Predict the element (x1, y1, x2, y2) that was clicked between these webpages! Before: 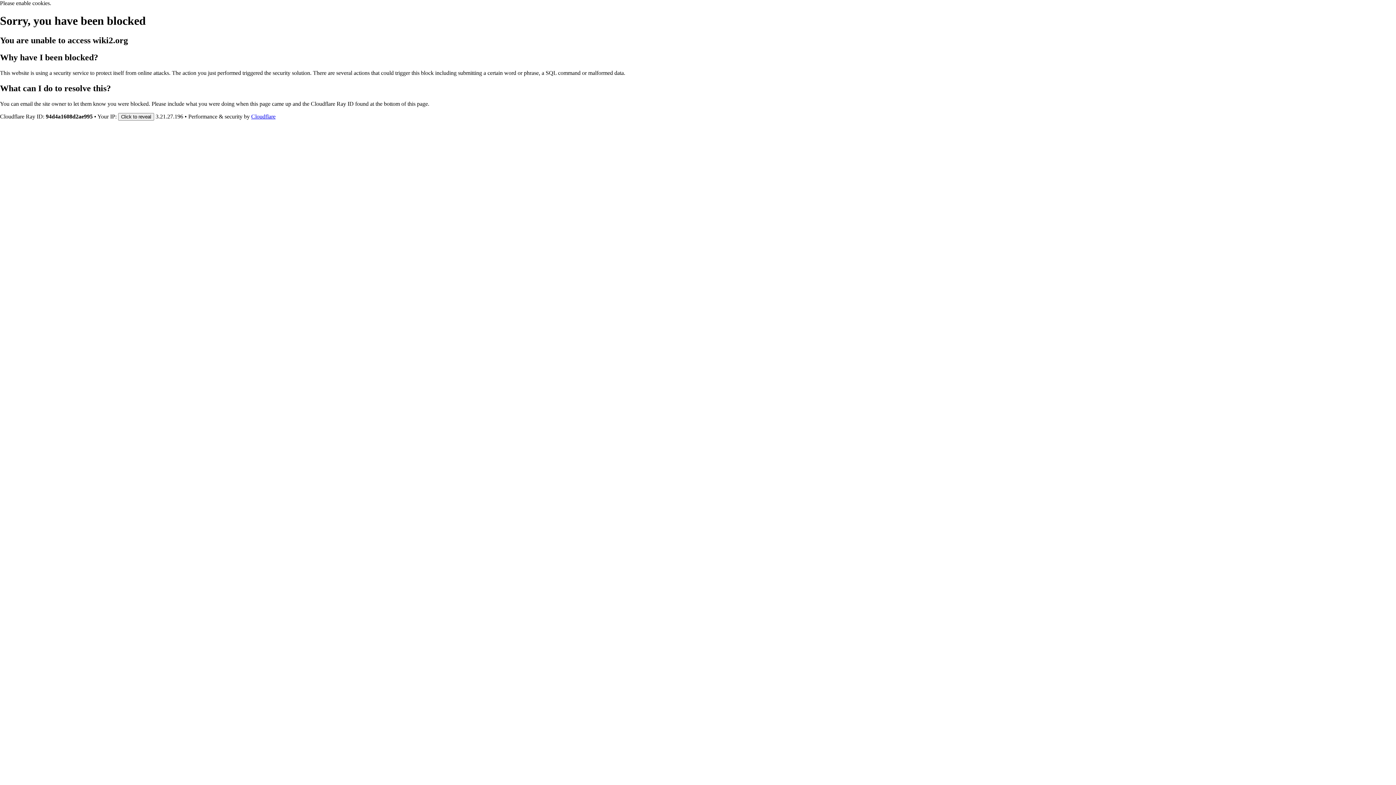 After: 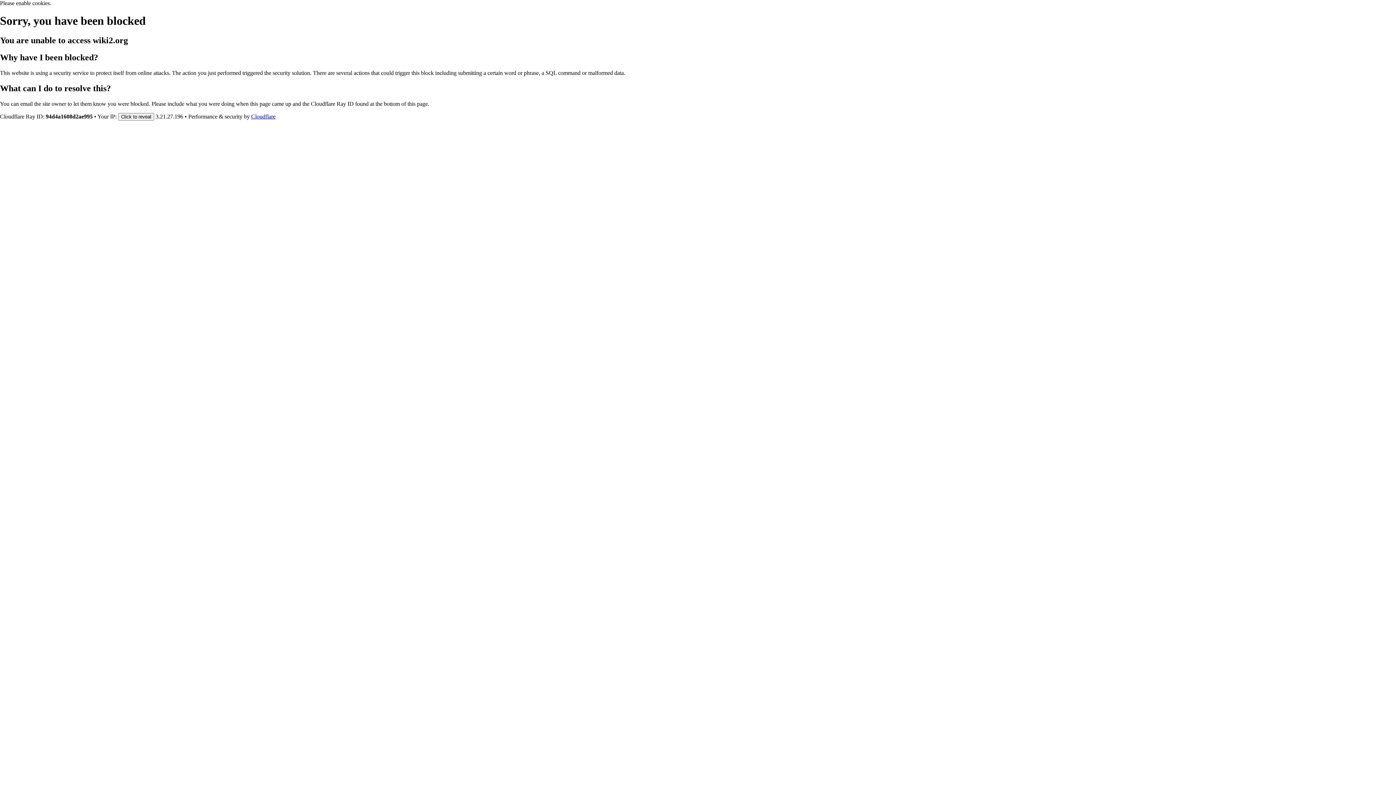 Action: label: Cloudflare bbox: (251, 113, 275, 119)